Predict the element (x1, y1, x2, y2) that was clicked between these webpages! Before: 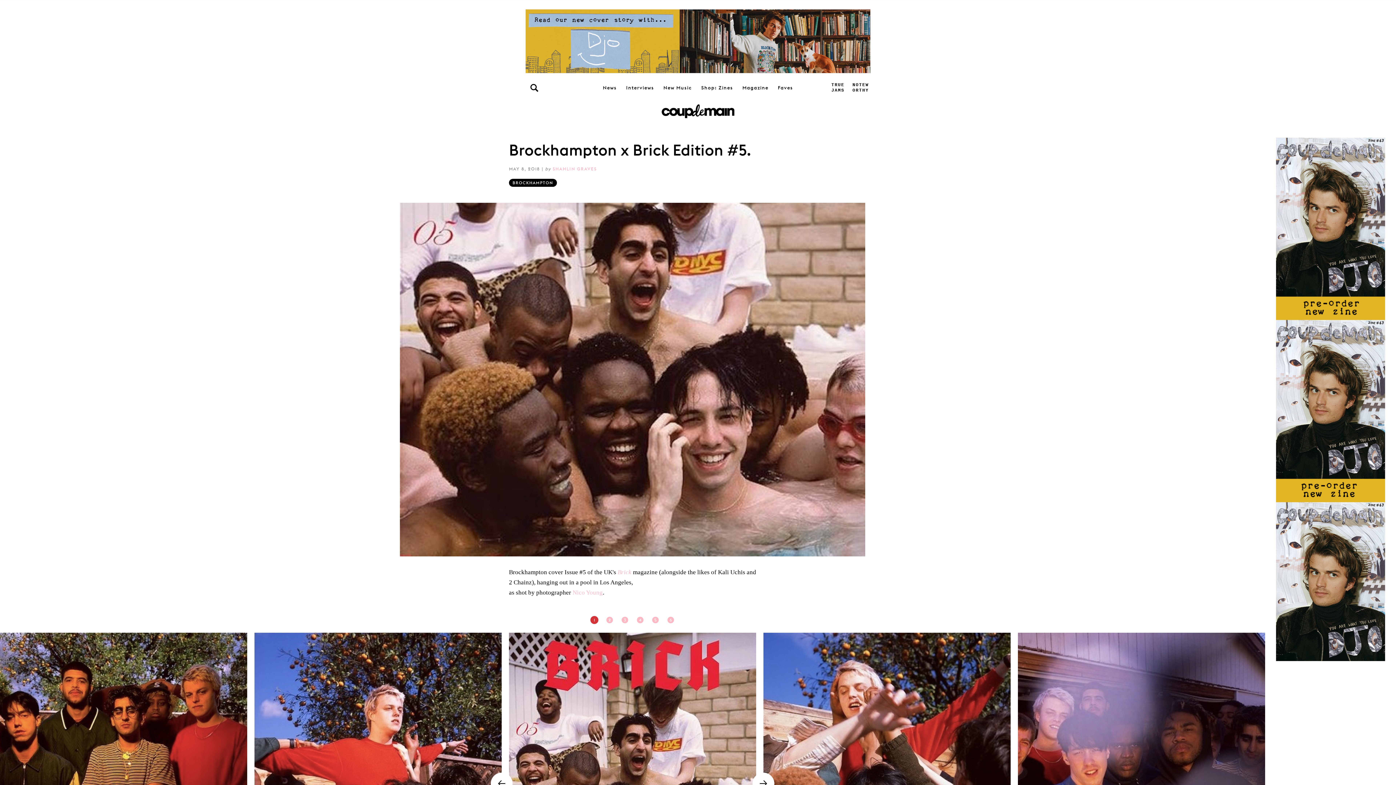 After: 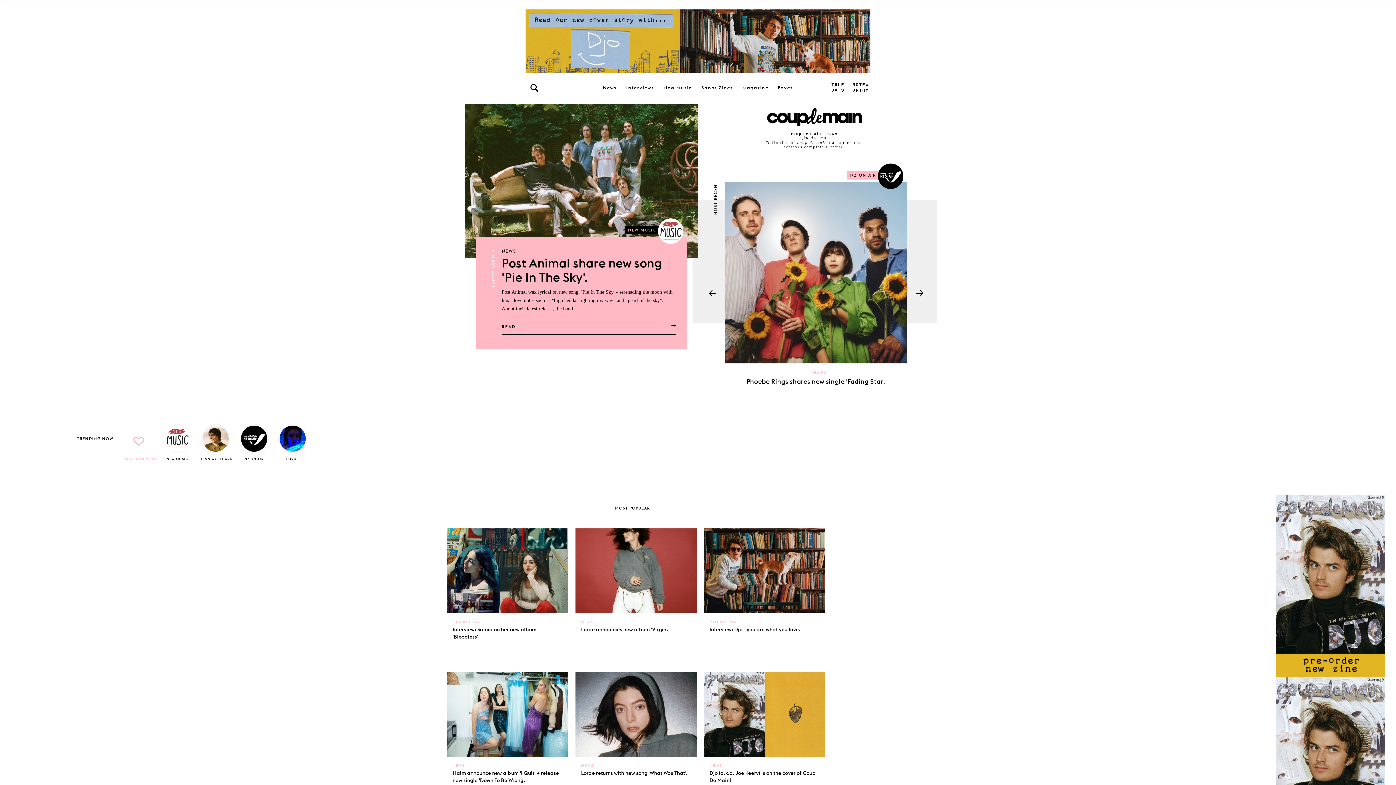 Action: bbox: (661, 104, 734, 118)